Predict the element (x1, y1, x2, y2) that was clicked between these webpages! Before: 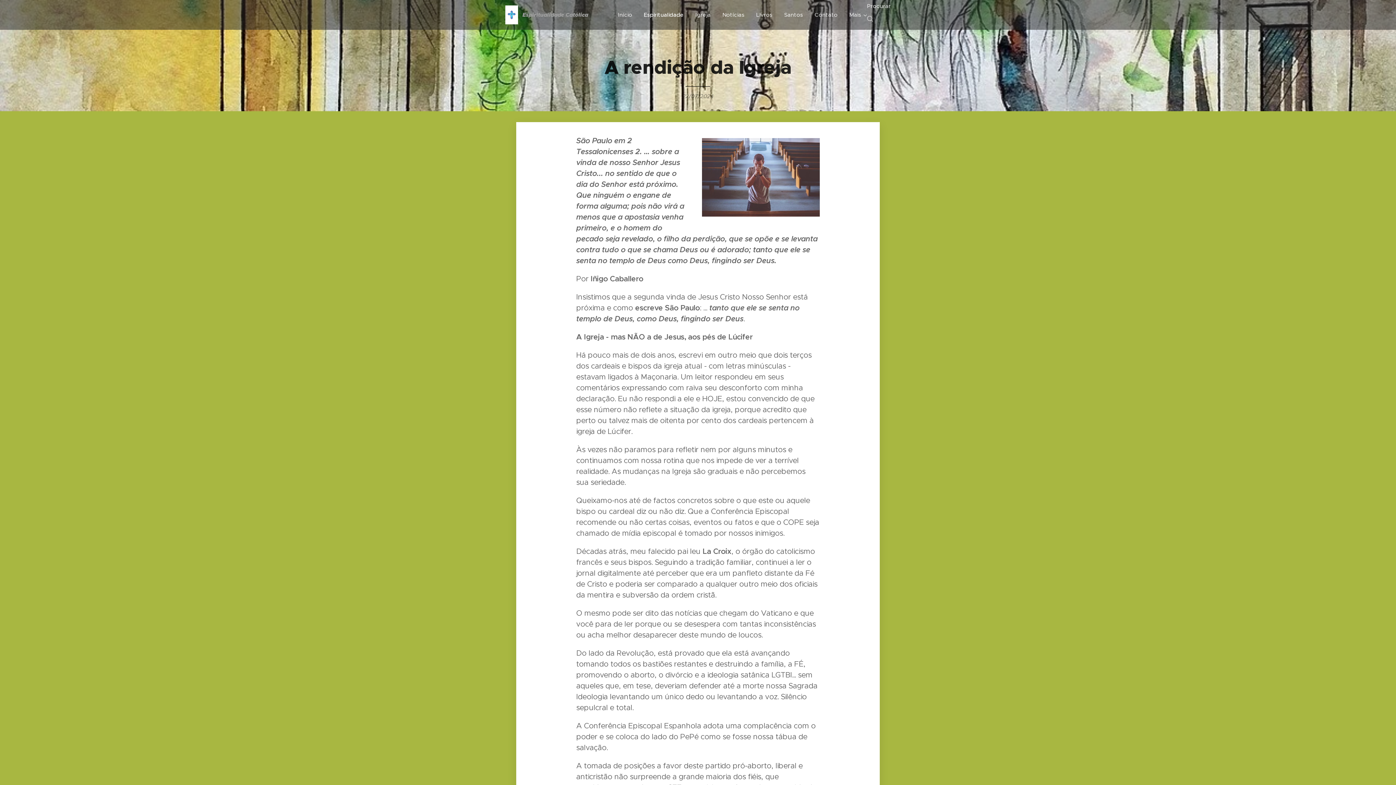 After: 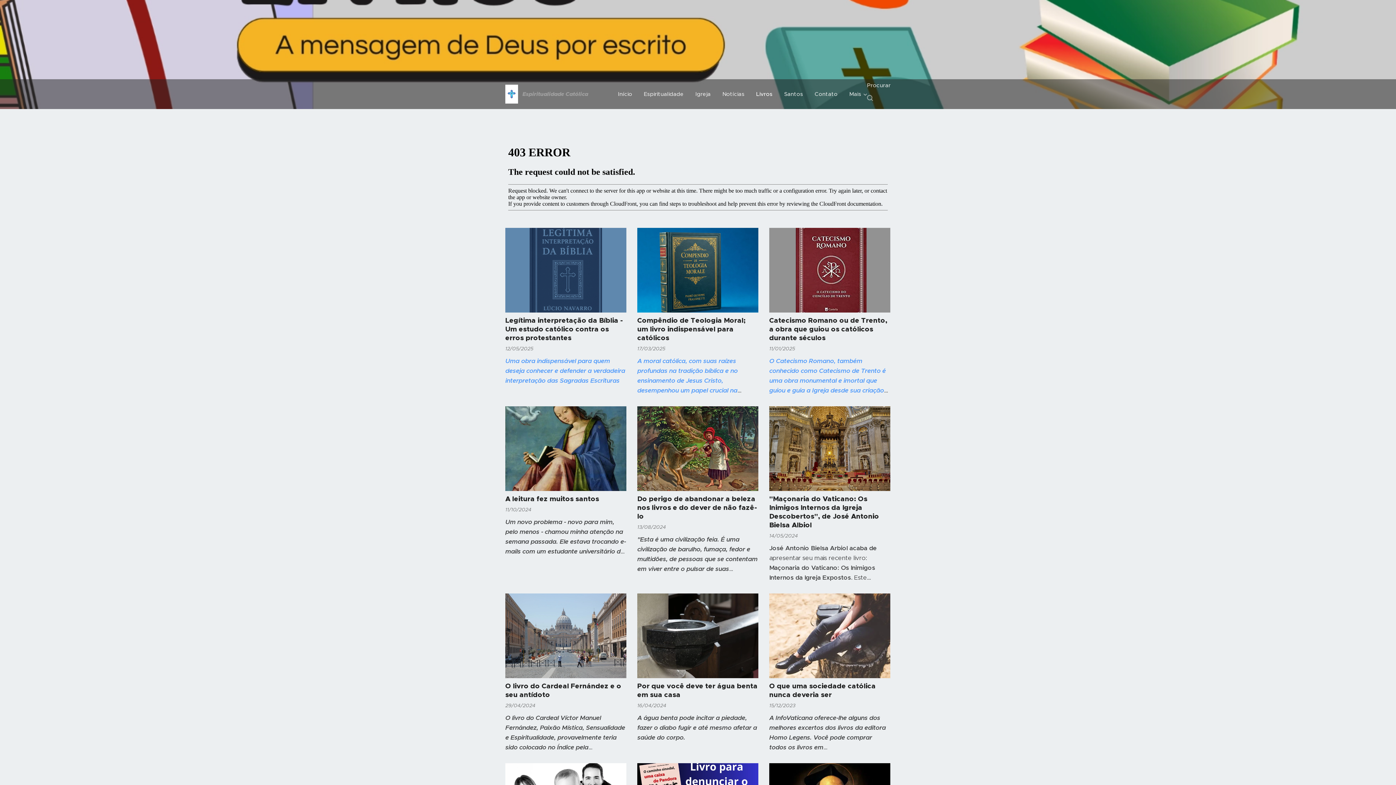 Action: bbox: (750, 5, 778, 24) label: Livros